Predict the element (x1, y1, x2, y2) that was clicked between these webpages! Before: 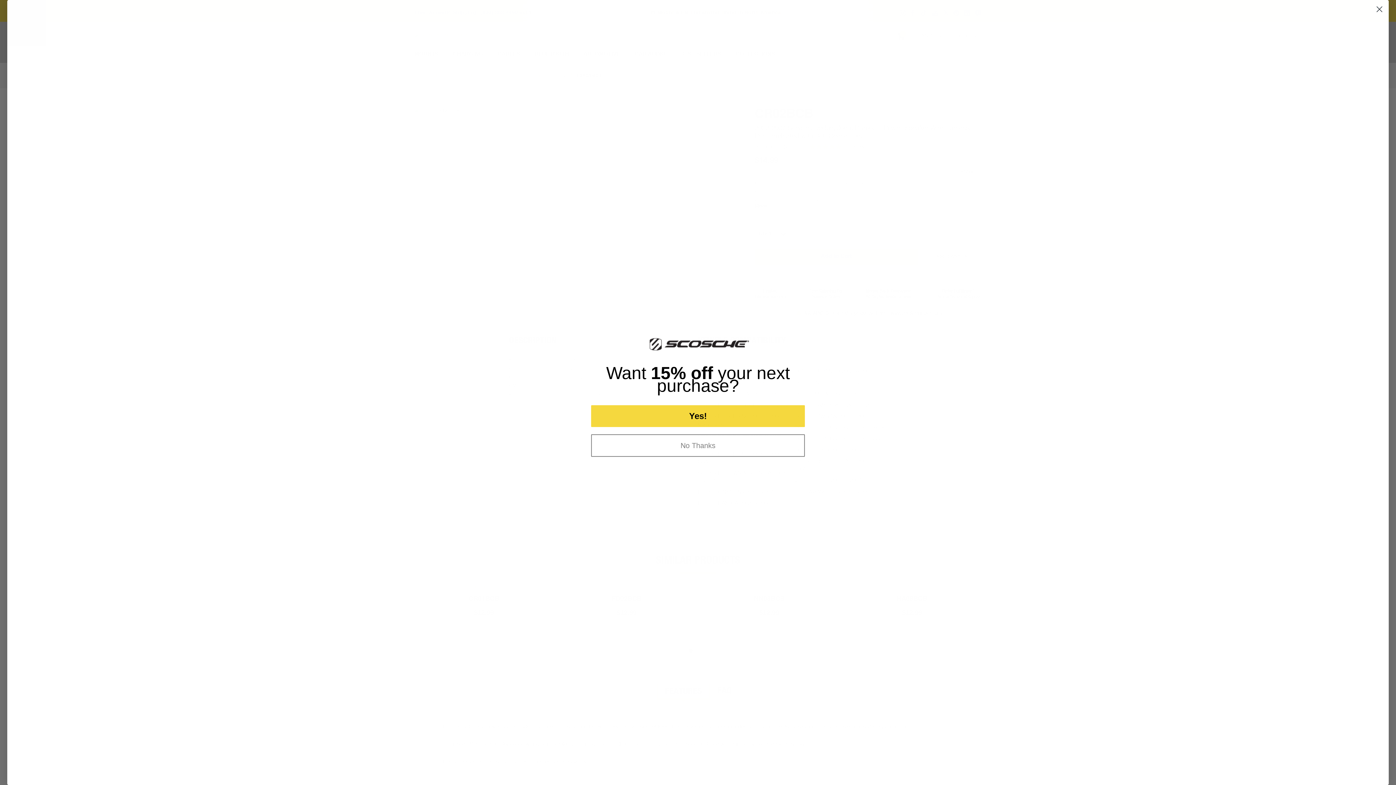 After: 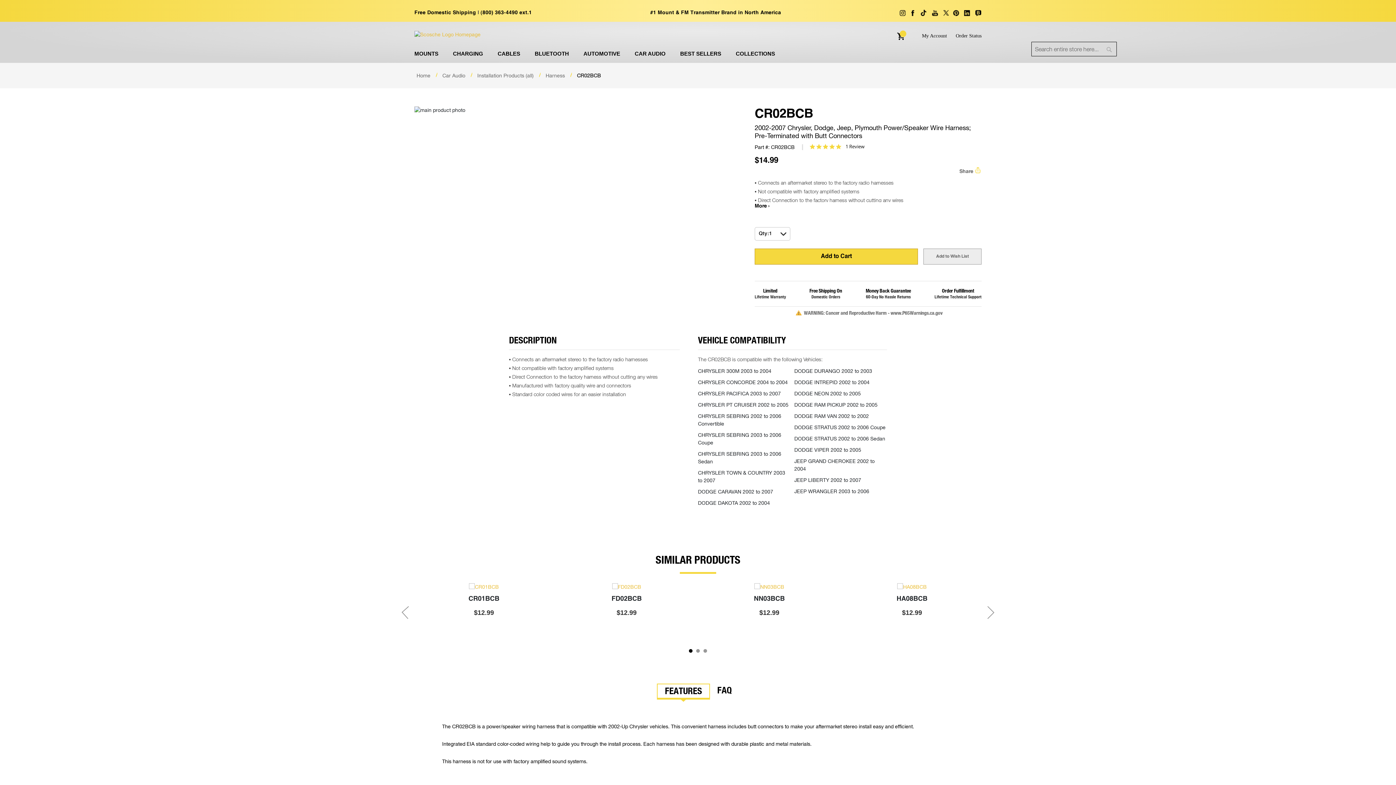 Action: label: No Thanks bbox: (591, 434, 805, 457)